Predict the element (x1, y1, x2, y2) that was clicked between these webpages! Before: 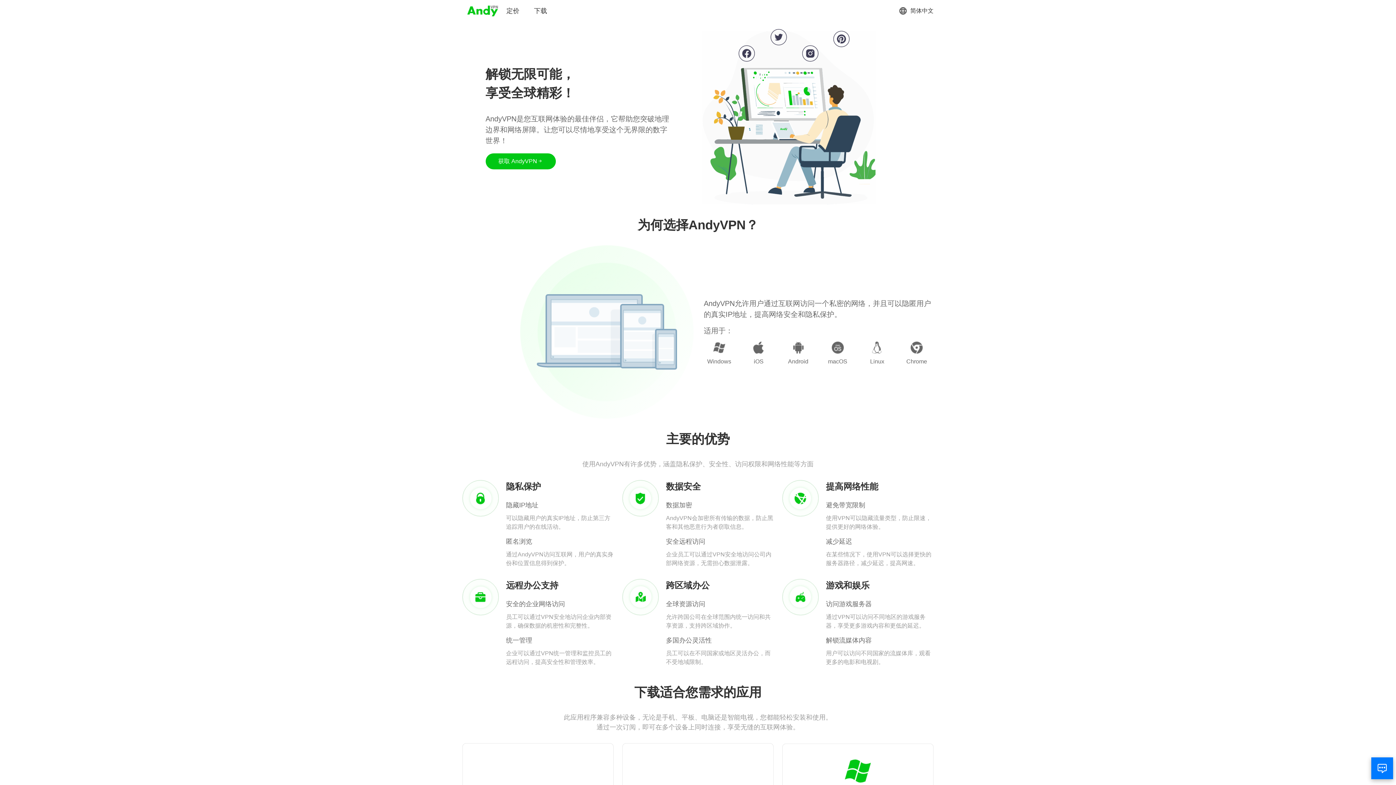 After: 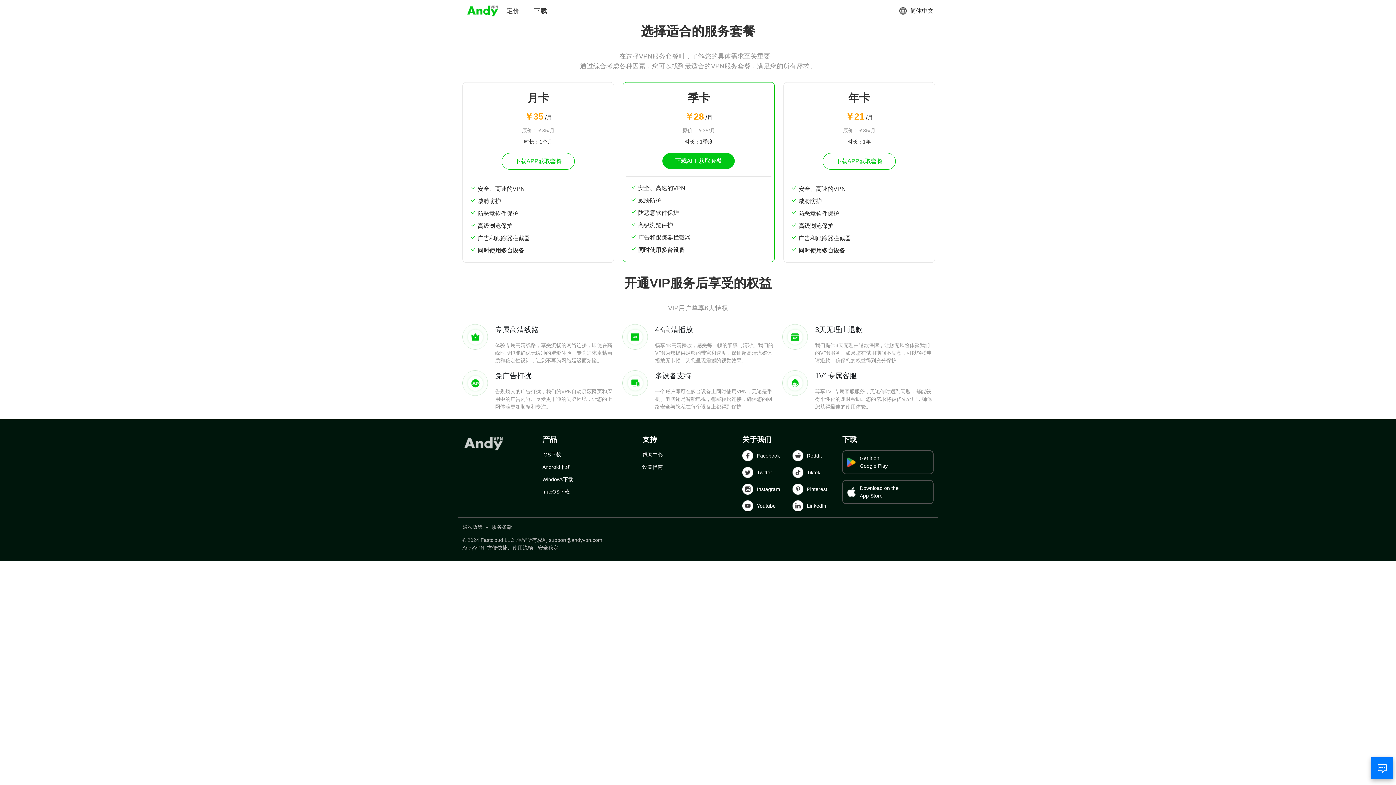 Action: bbox: (506, 6, 519, 15) label: 定价